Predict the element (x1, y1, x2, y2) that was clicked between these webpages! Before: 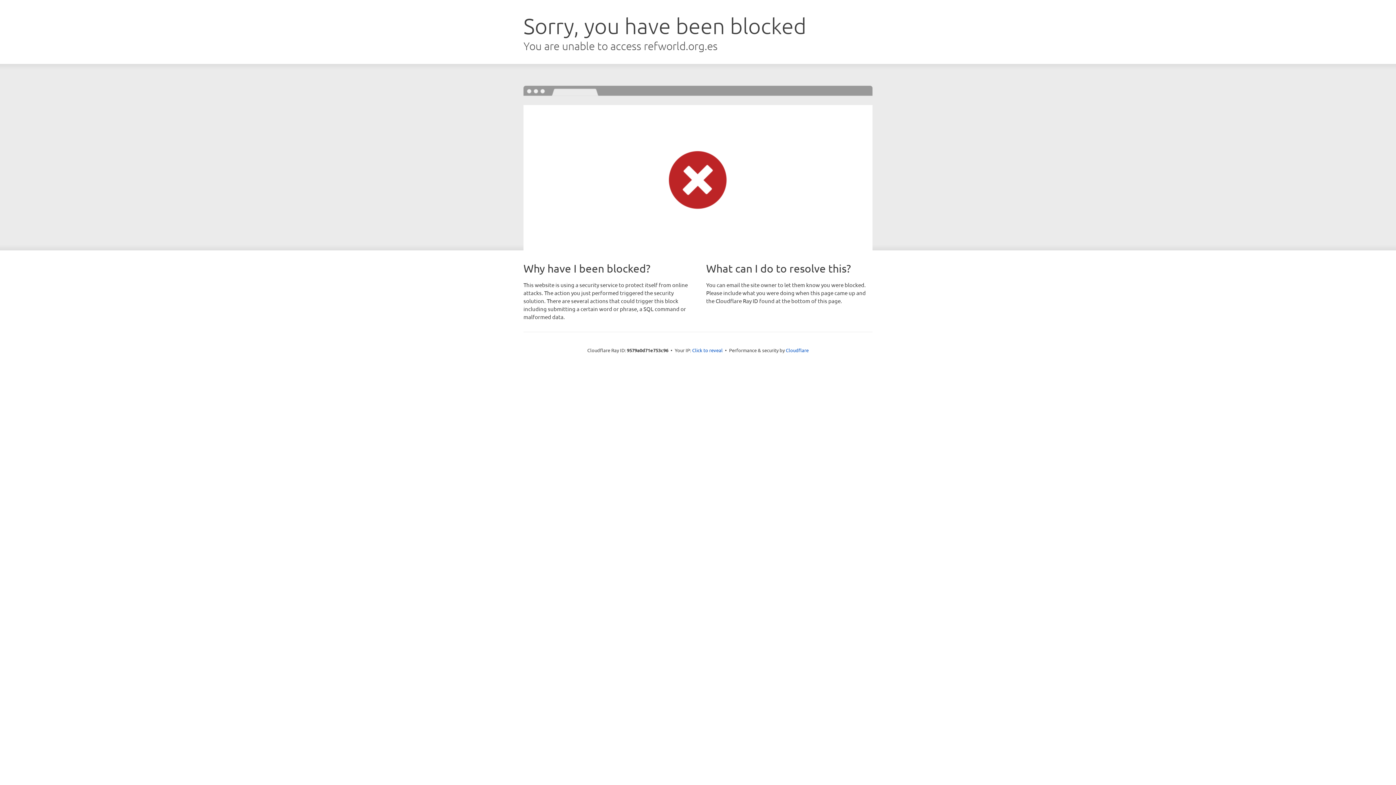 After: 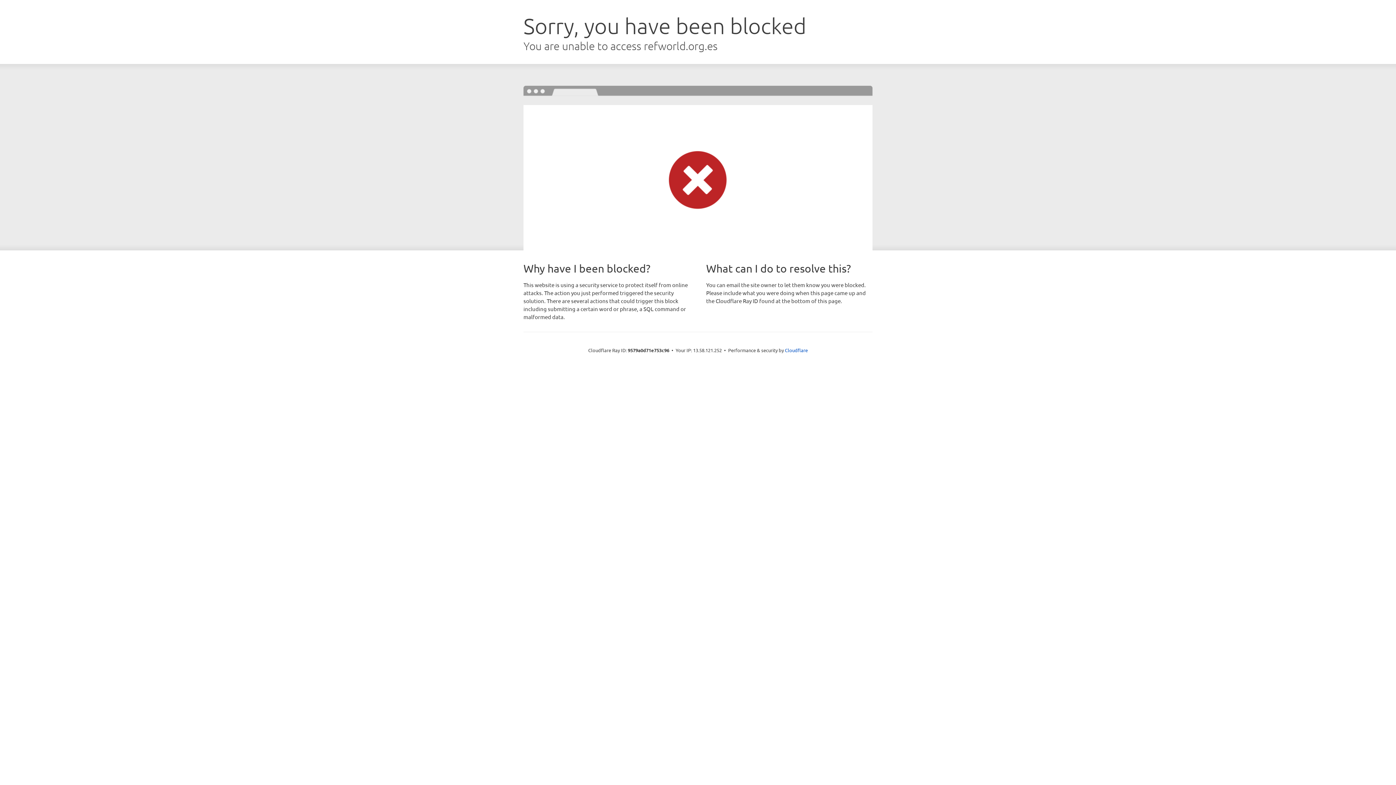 Action: bbox: (692, 346, 722, 353) label: Click to reveal